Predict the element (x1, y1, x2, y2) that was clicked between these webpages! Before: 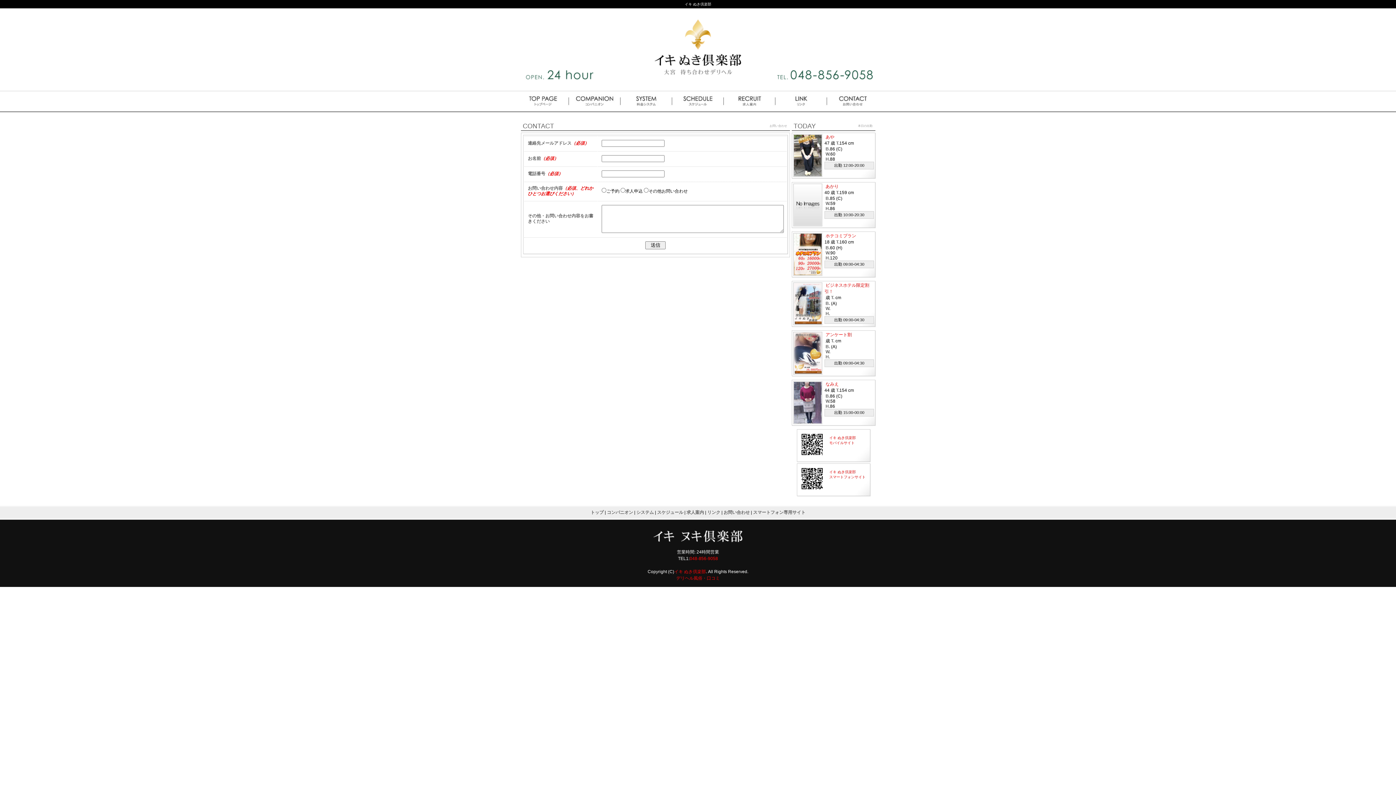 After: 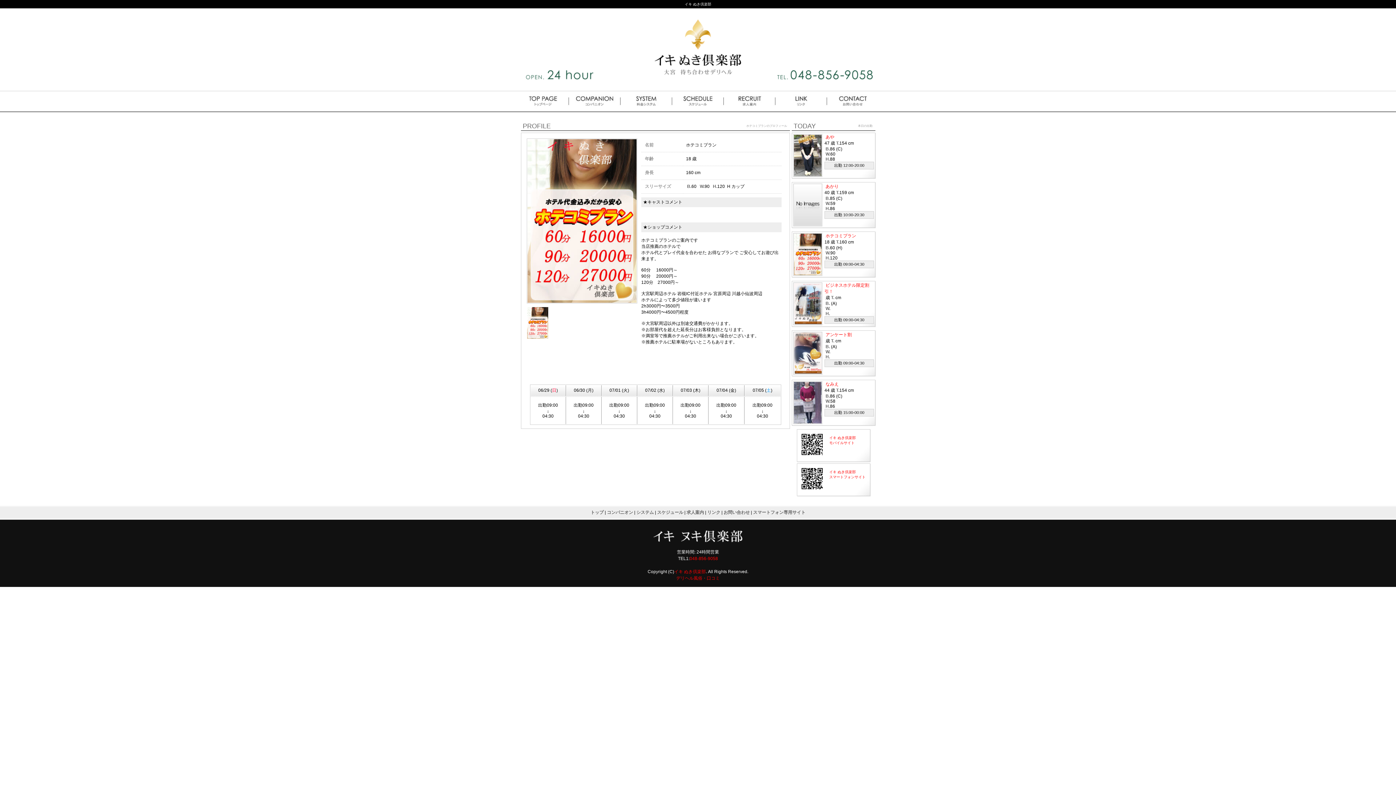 Action: bbox: (794, 270, 821, 275)